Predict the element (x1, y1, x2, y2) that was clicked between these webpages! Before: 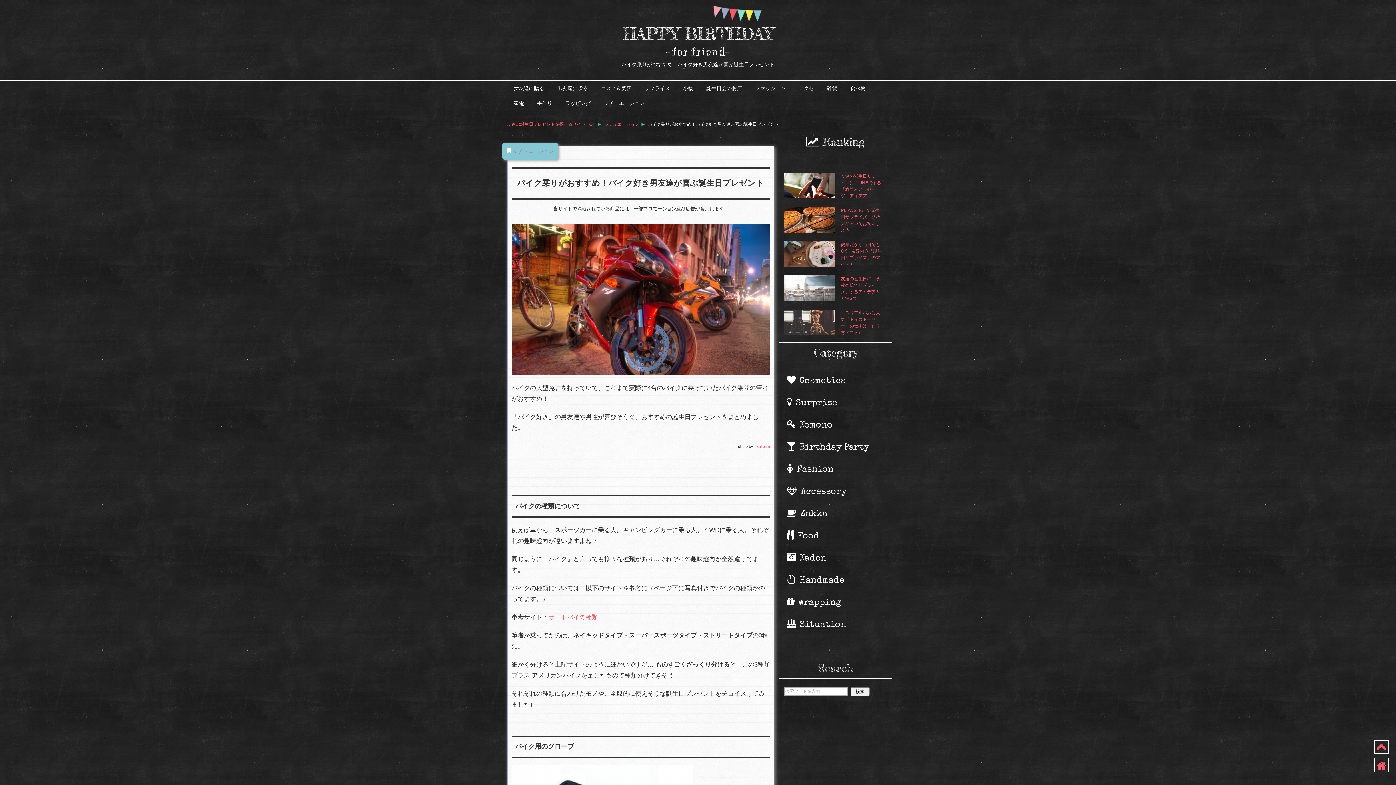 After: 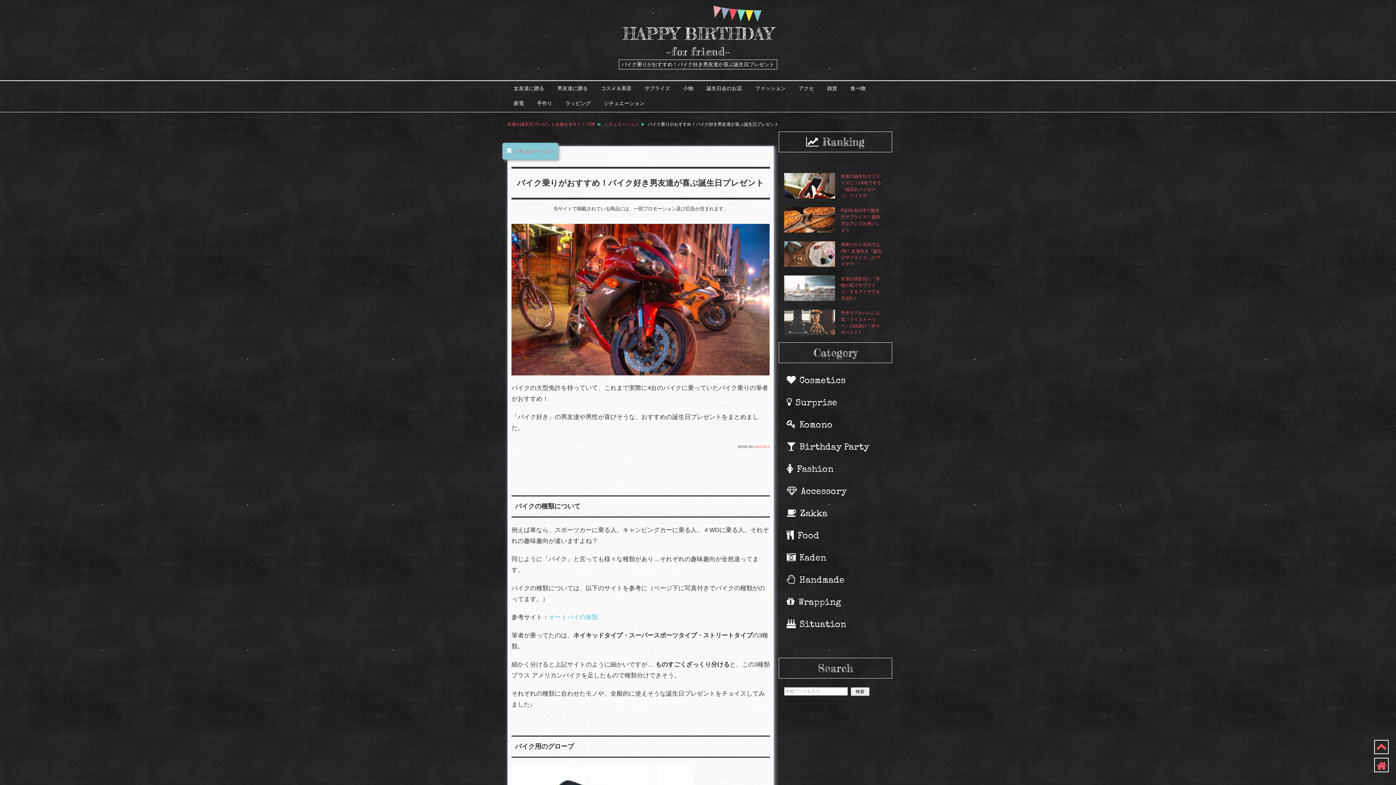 Action: label: オートバイの種類 bbox: (548, 614, 598, 620)